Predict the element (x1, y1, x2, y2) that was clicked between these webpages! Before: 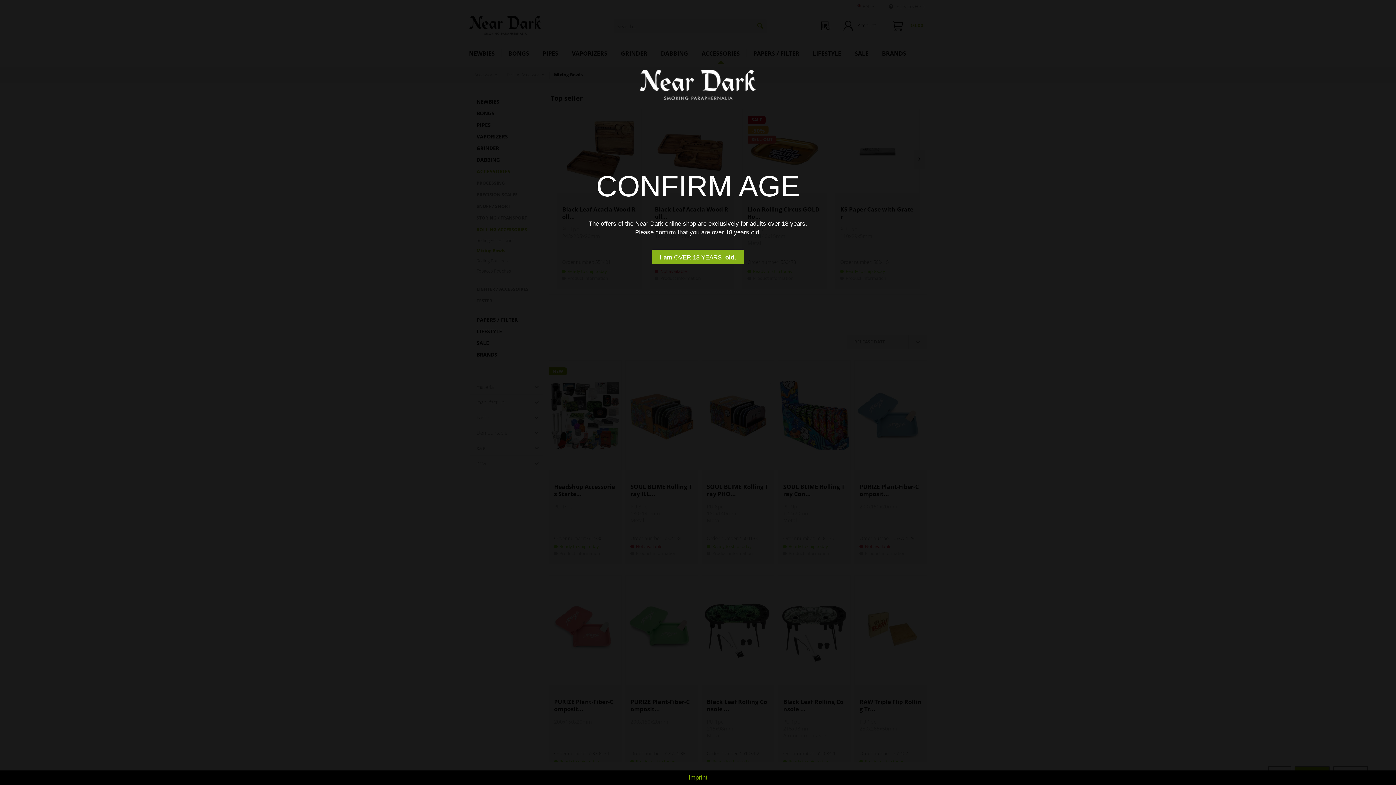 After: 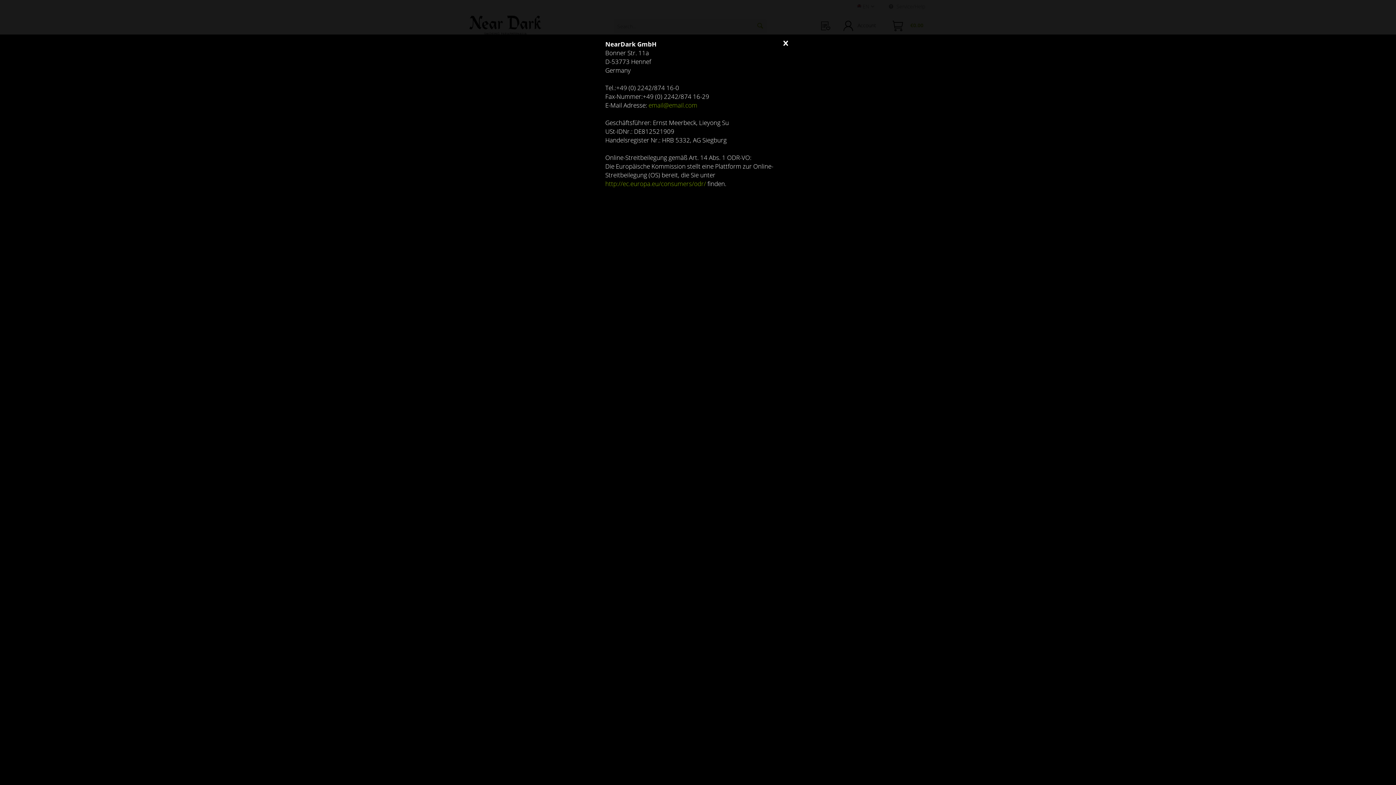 Action: bbox: (0, 774, 1396, 781) label: Imprint